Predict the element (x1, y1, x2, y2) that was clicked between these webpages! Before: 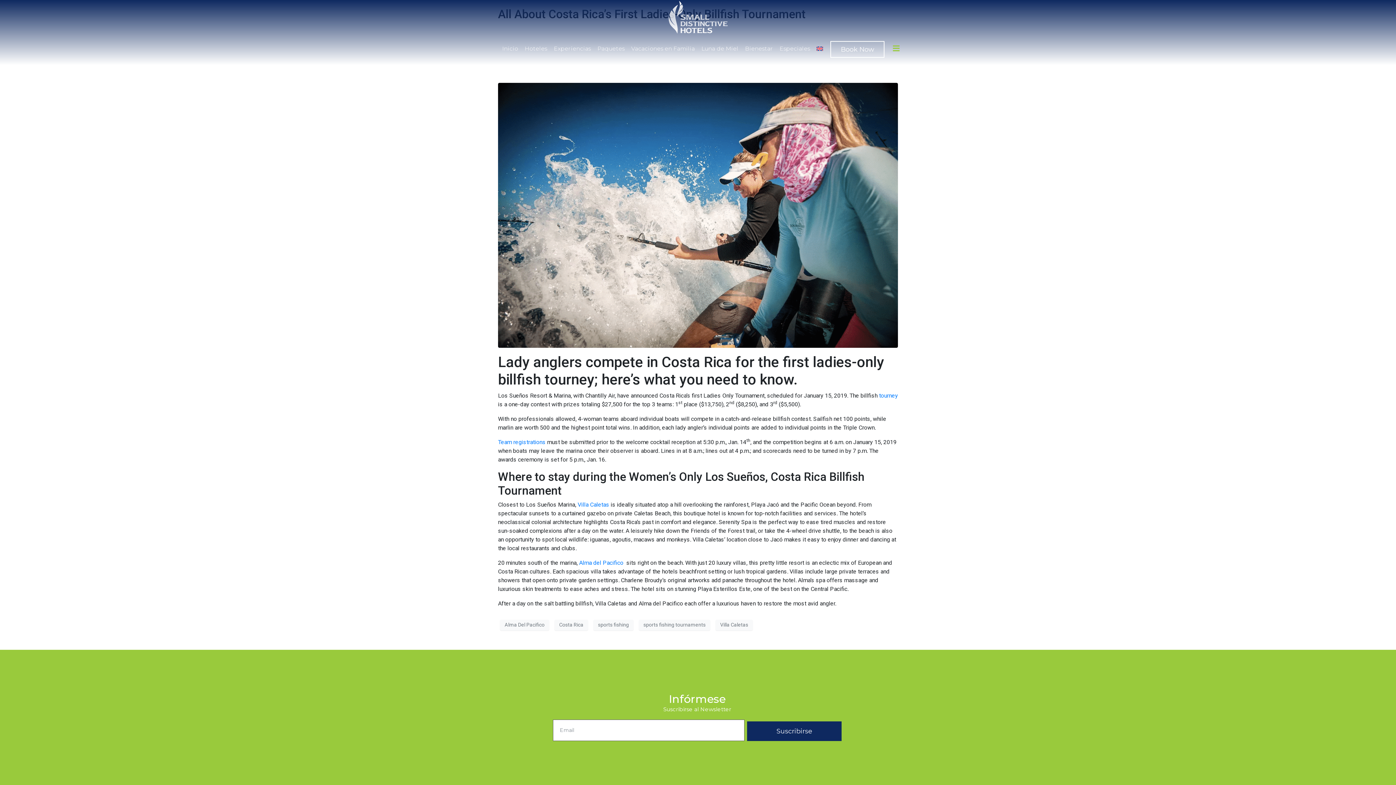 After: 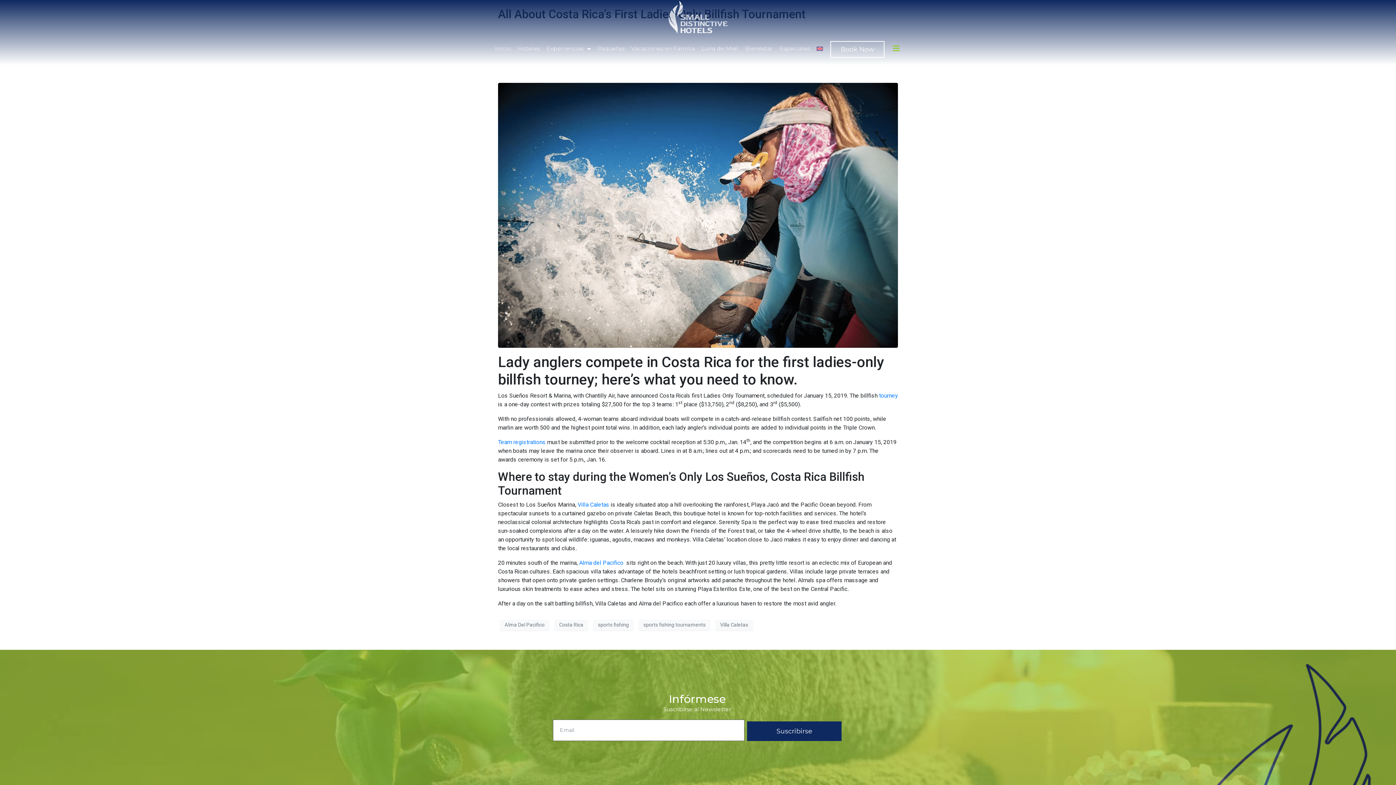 Action: bbox: (638, 619, 710, 630) label: sports fishing tournaments